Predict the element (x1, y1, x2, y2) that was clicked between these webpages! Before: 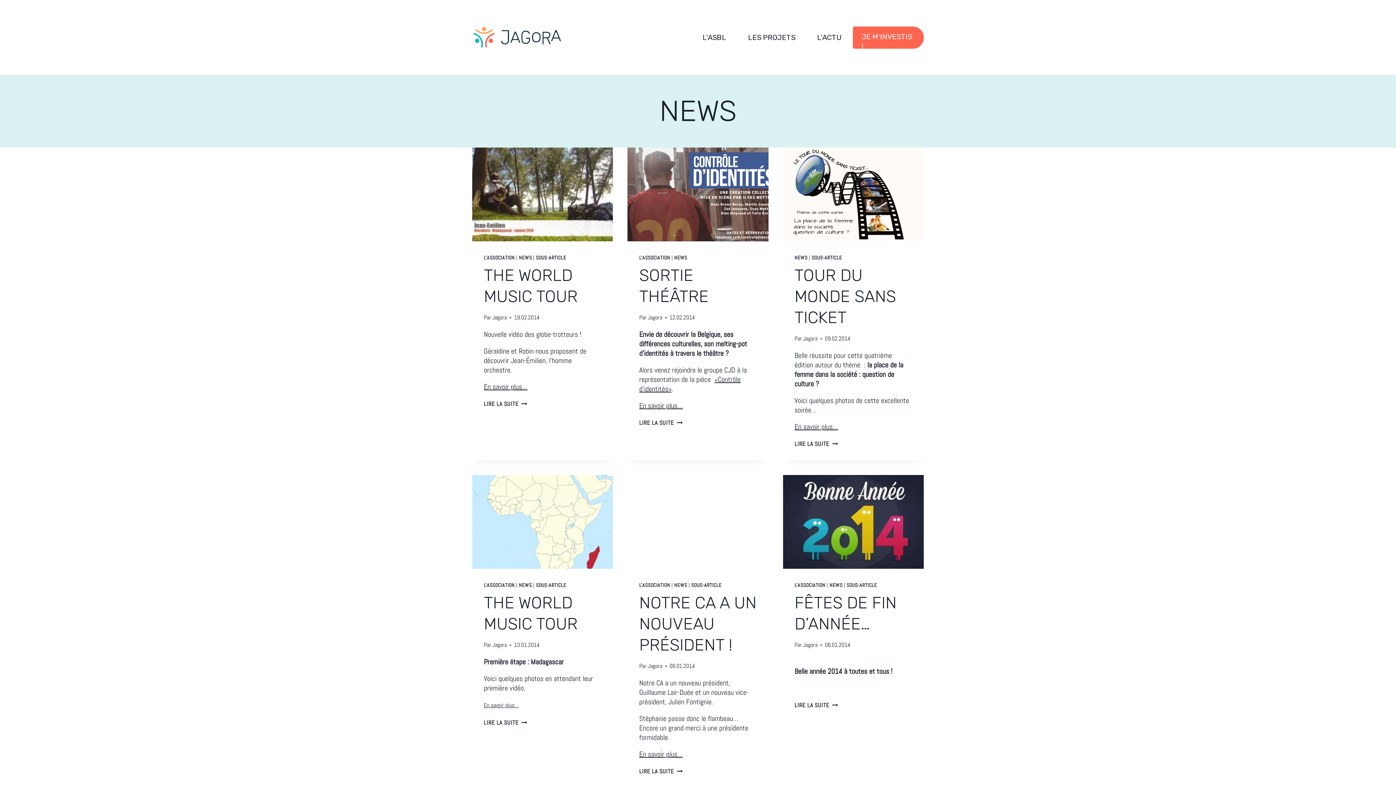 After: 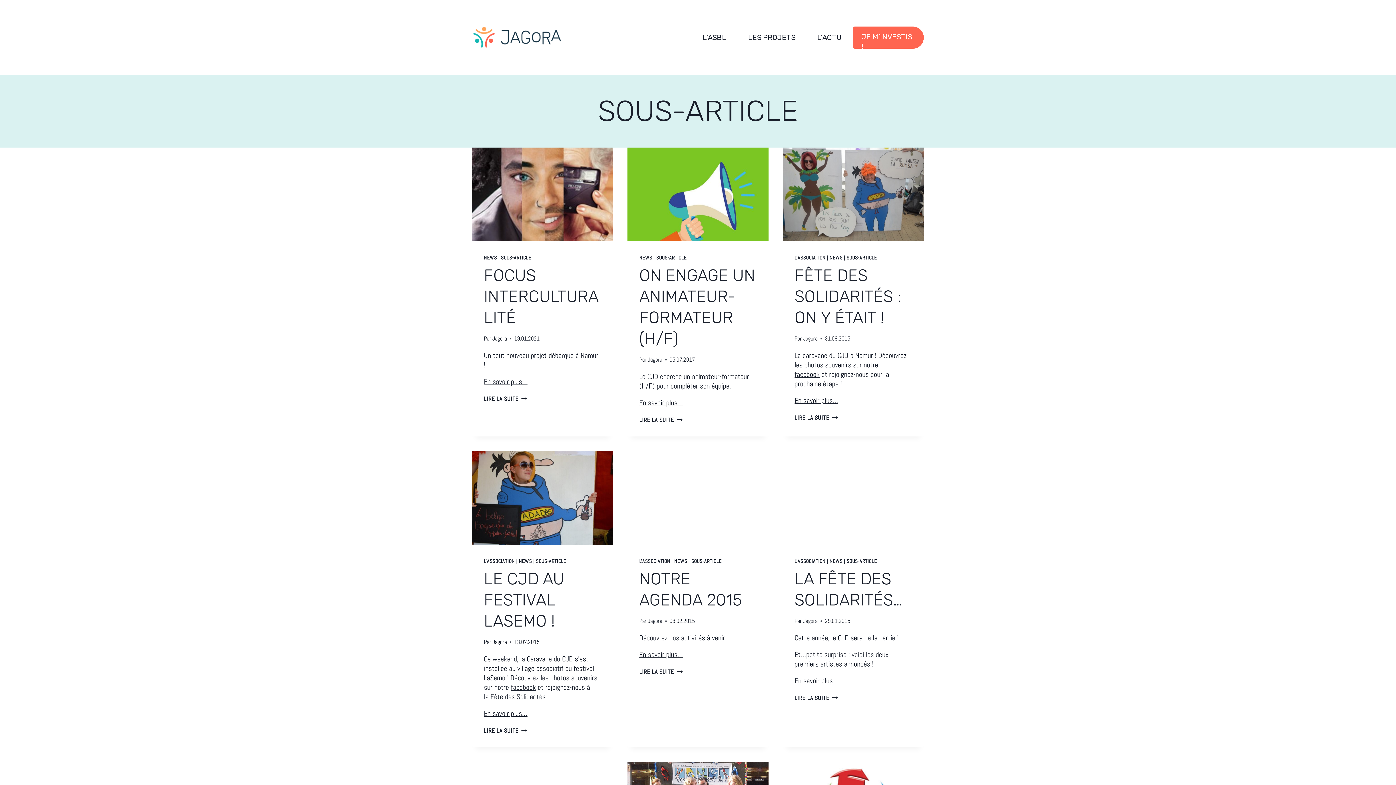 Action: bbox: (846, 582, 877, 588) label: SOUS-ARTICLE